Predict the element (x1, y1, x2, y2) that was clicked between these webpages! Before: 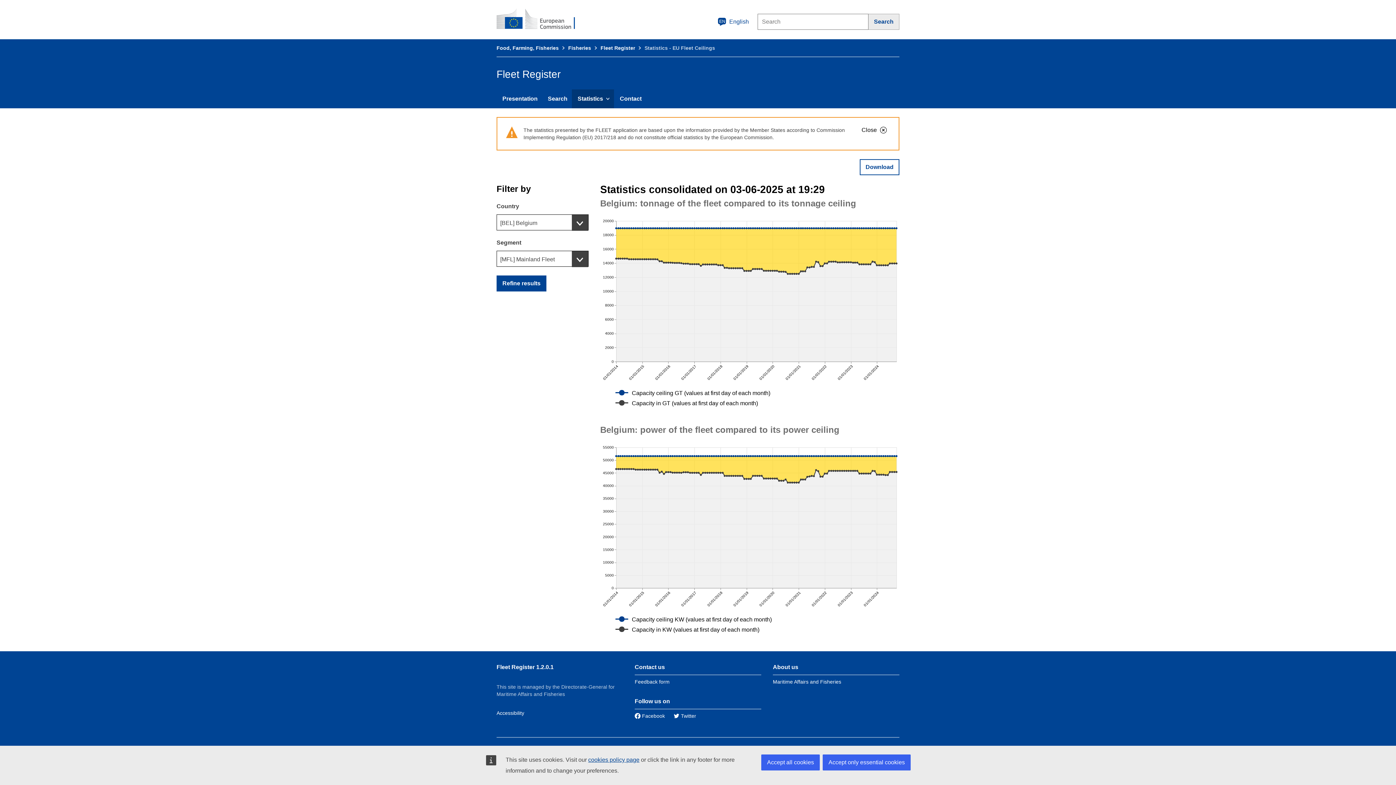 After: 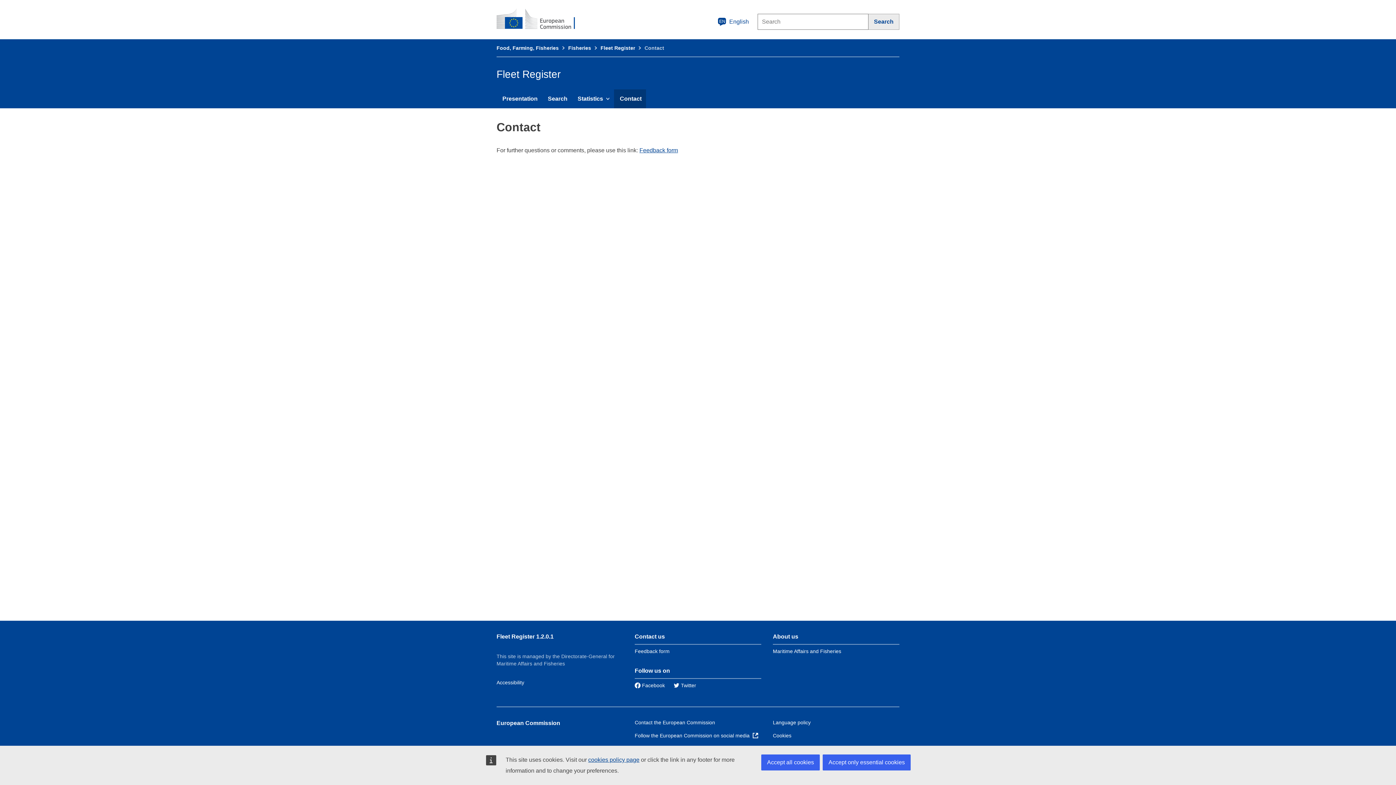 Action: bbox: (614, 89, 646, 108) label: Contact